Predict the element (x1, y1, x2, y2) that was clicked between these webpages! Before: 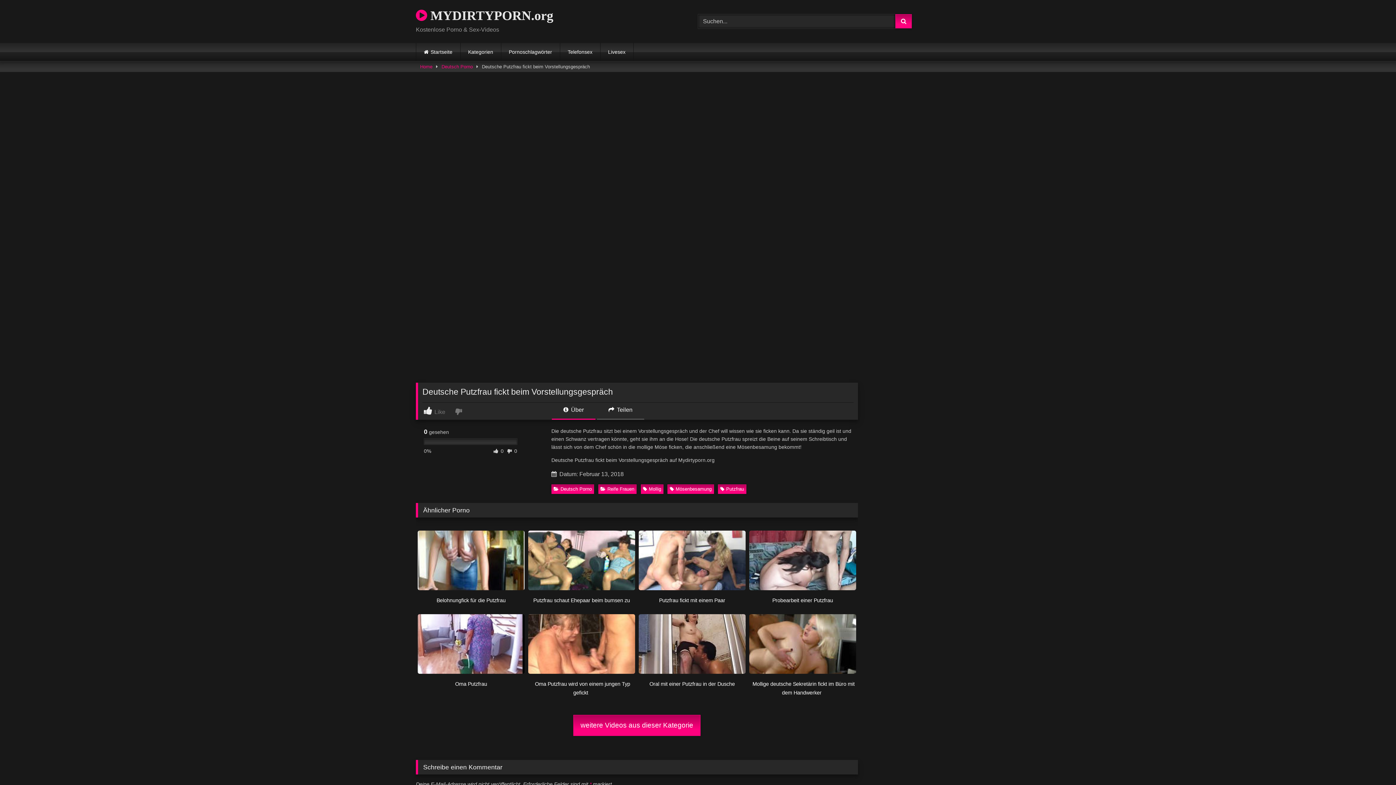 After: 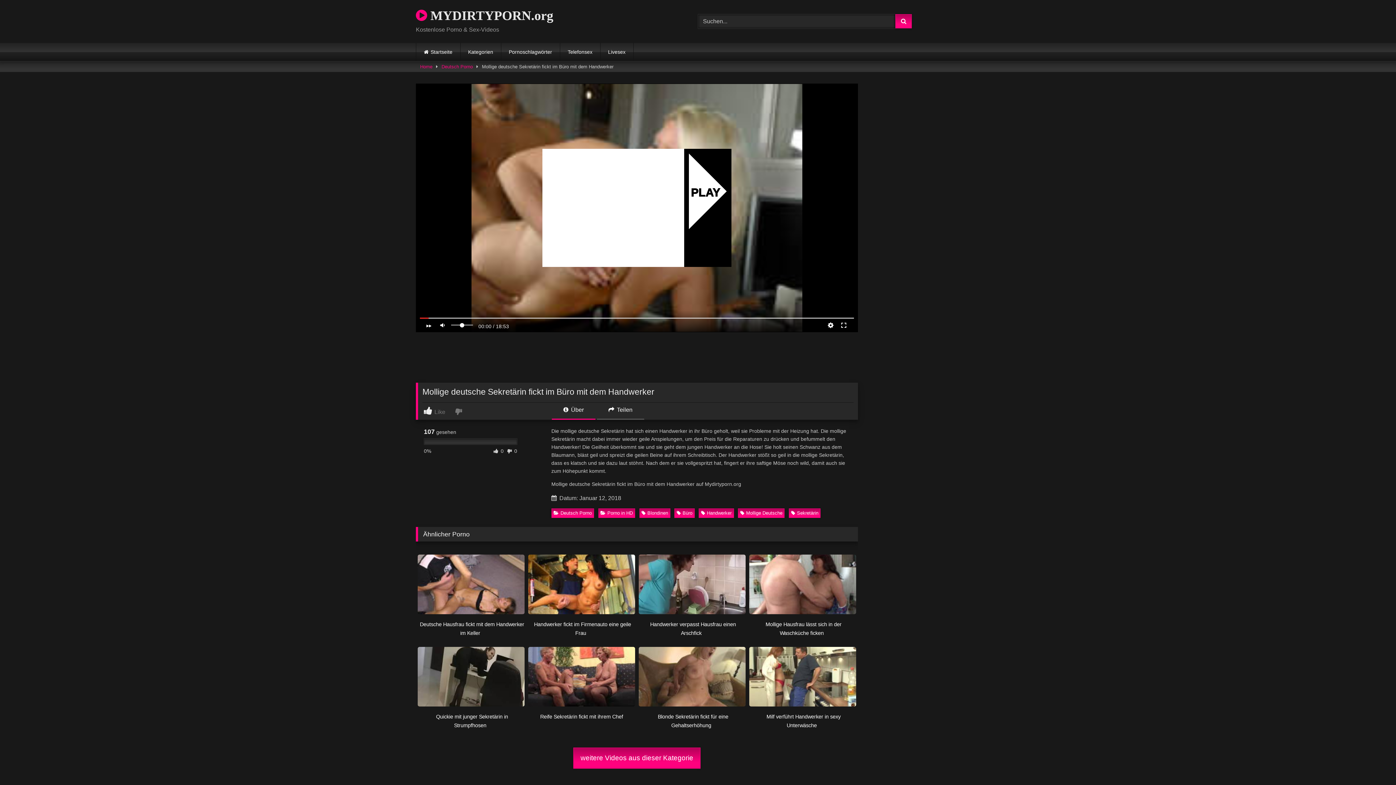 Action: bbox: (749, 614, 856, 695) label: Mollige deutsche Sekretärin fickt im Büro mit dem Handwerker